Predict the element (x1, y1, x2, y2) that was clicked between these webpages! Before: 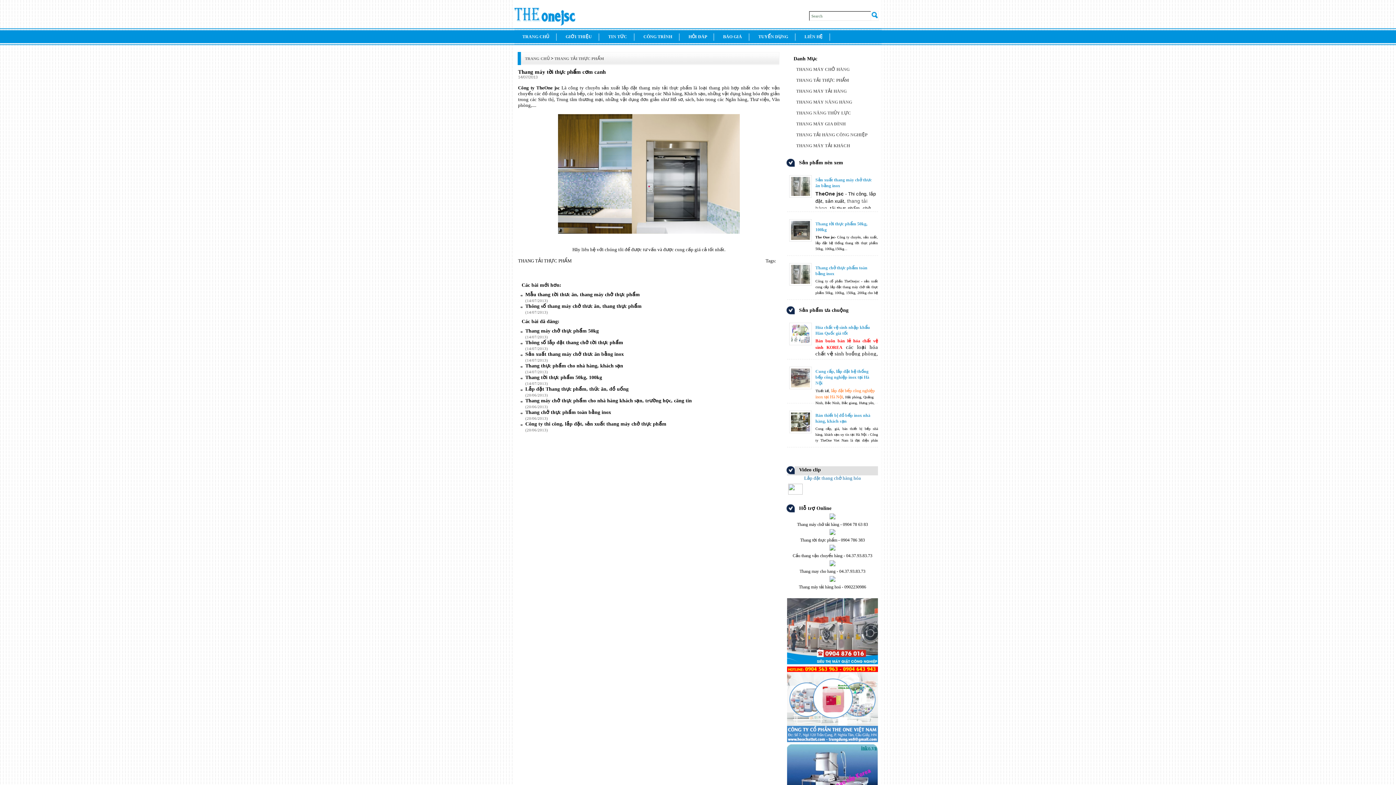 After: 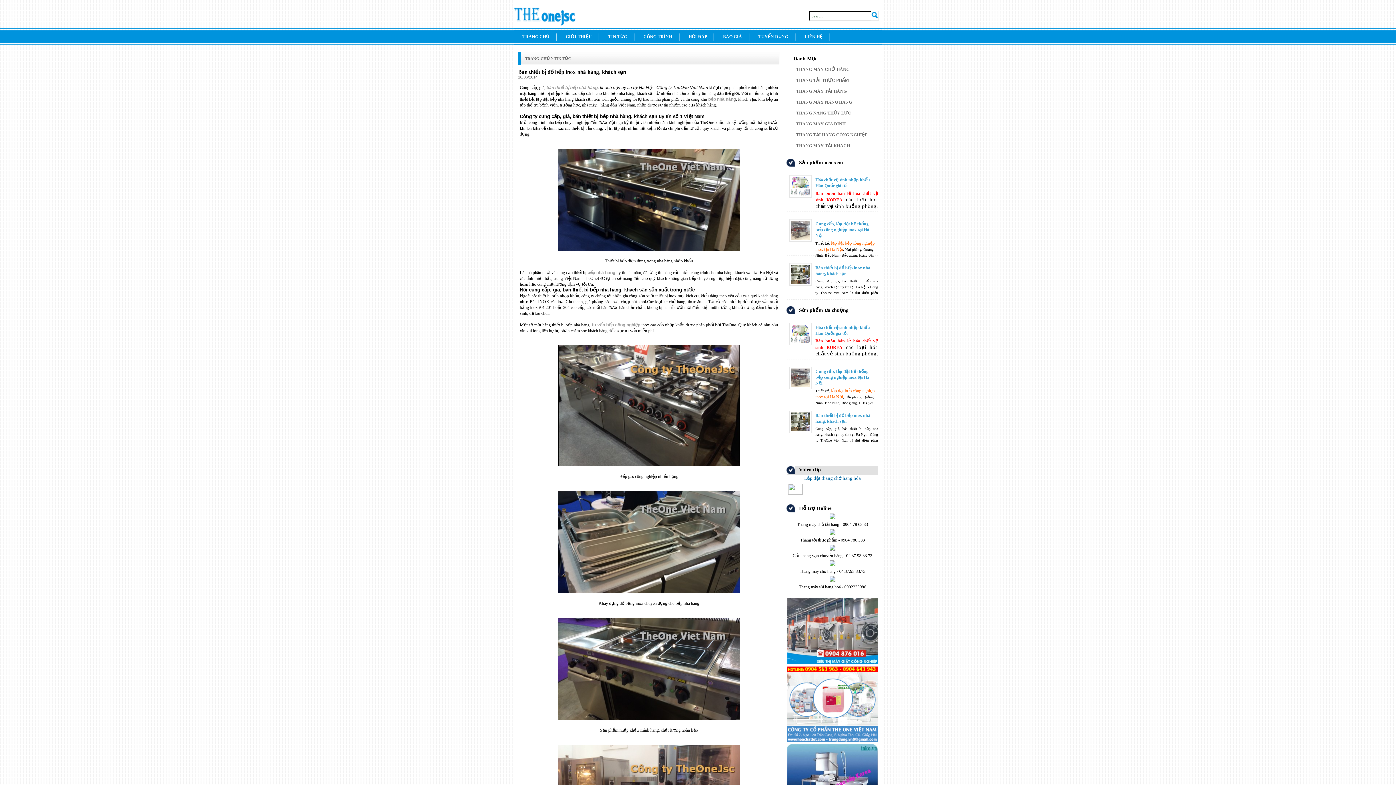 Action: bbox: (787, 410, 878, 412)